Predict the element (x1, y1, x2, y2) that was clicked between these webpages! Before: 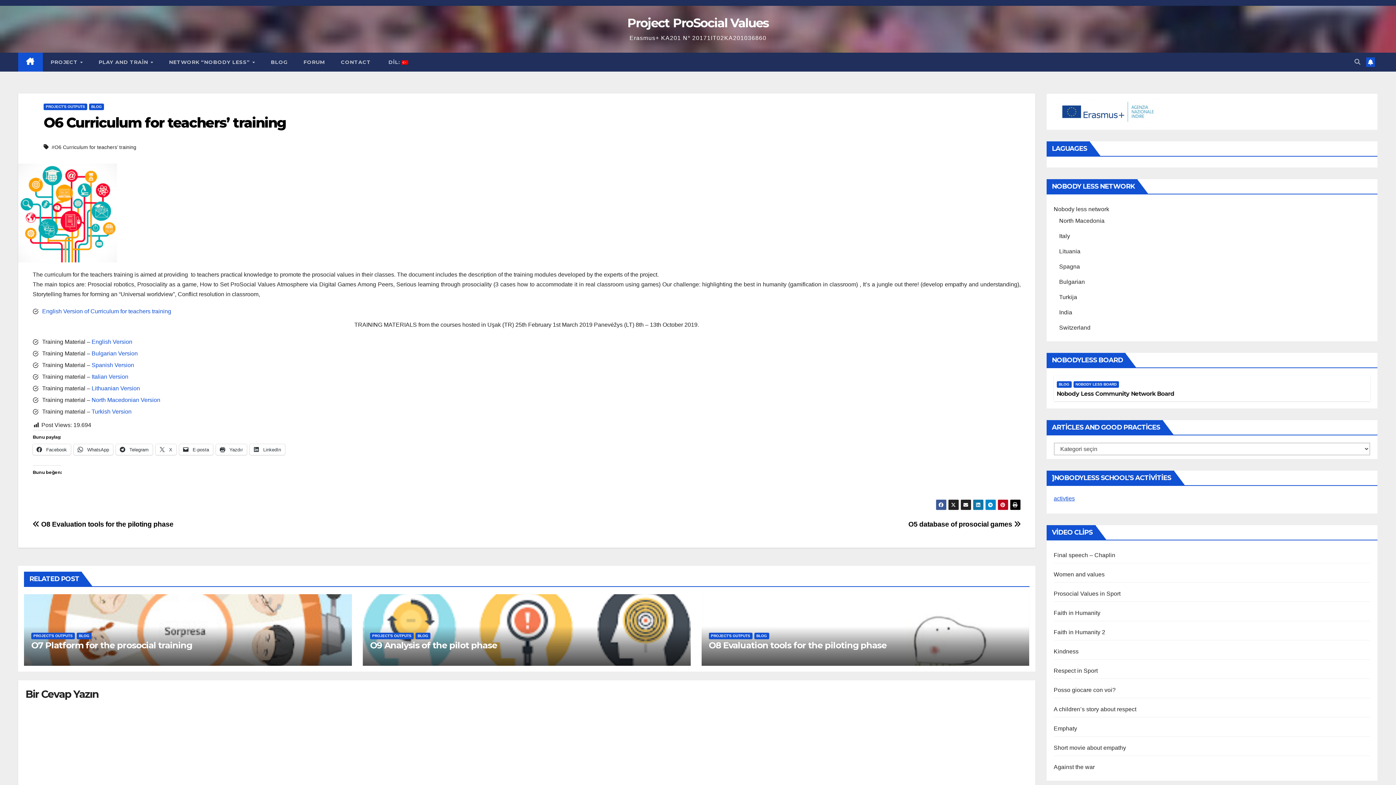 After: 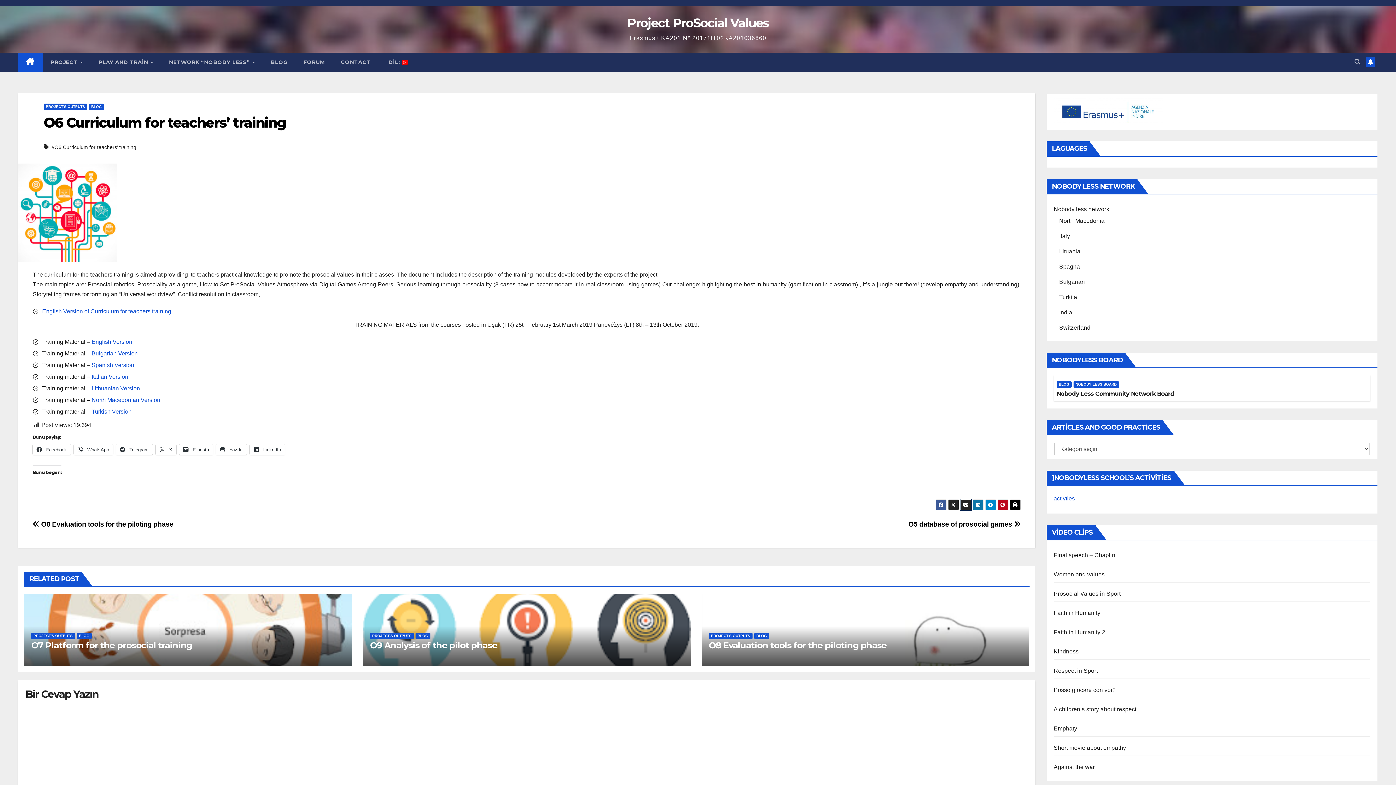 Action: bbox: (960, 499, 971, 510)